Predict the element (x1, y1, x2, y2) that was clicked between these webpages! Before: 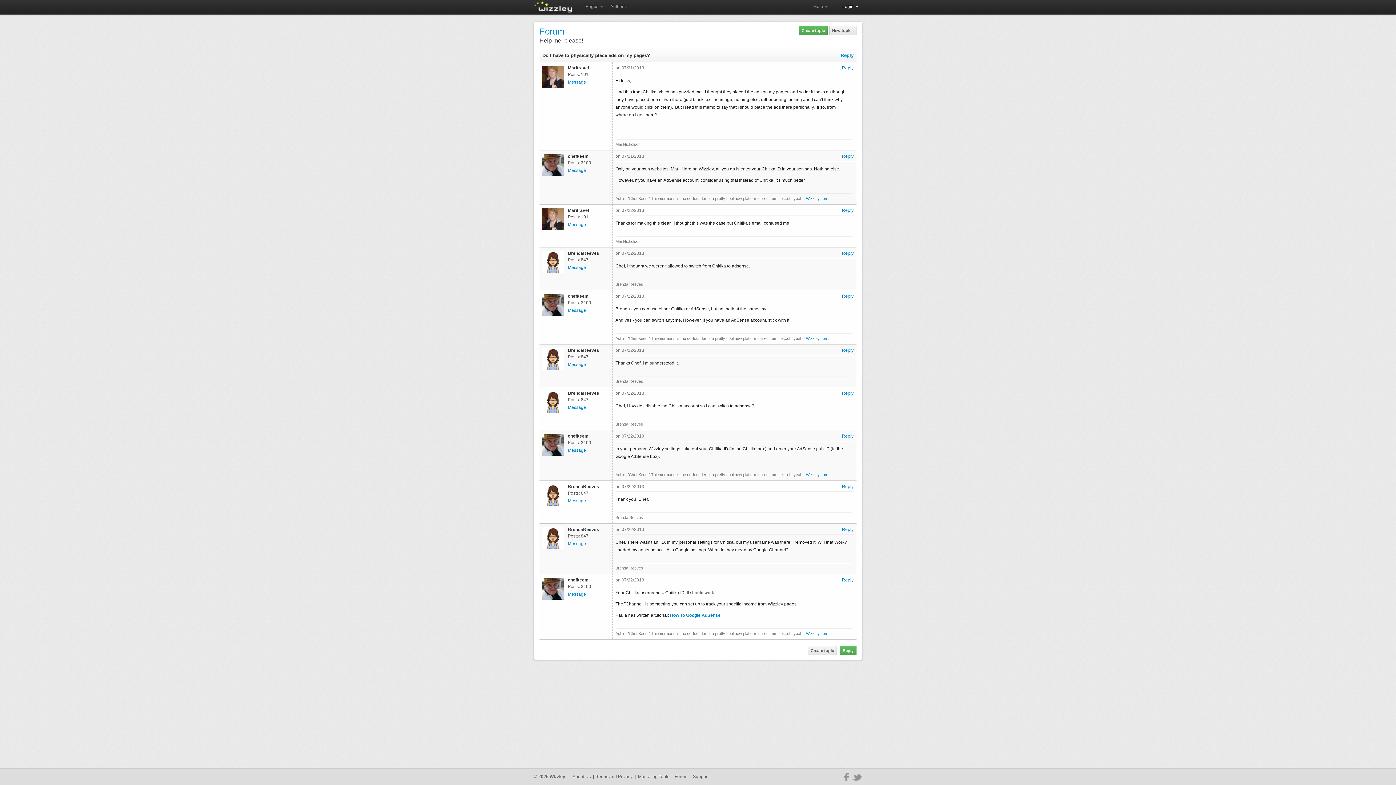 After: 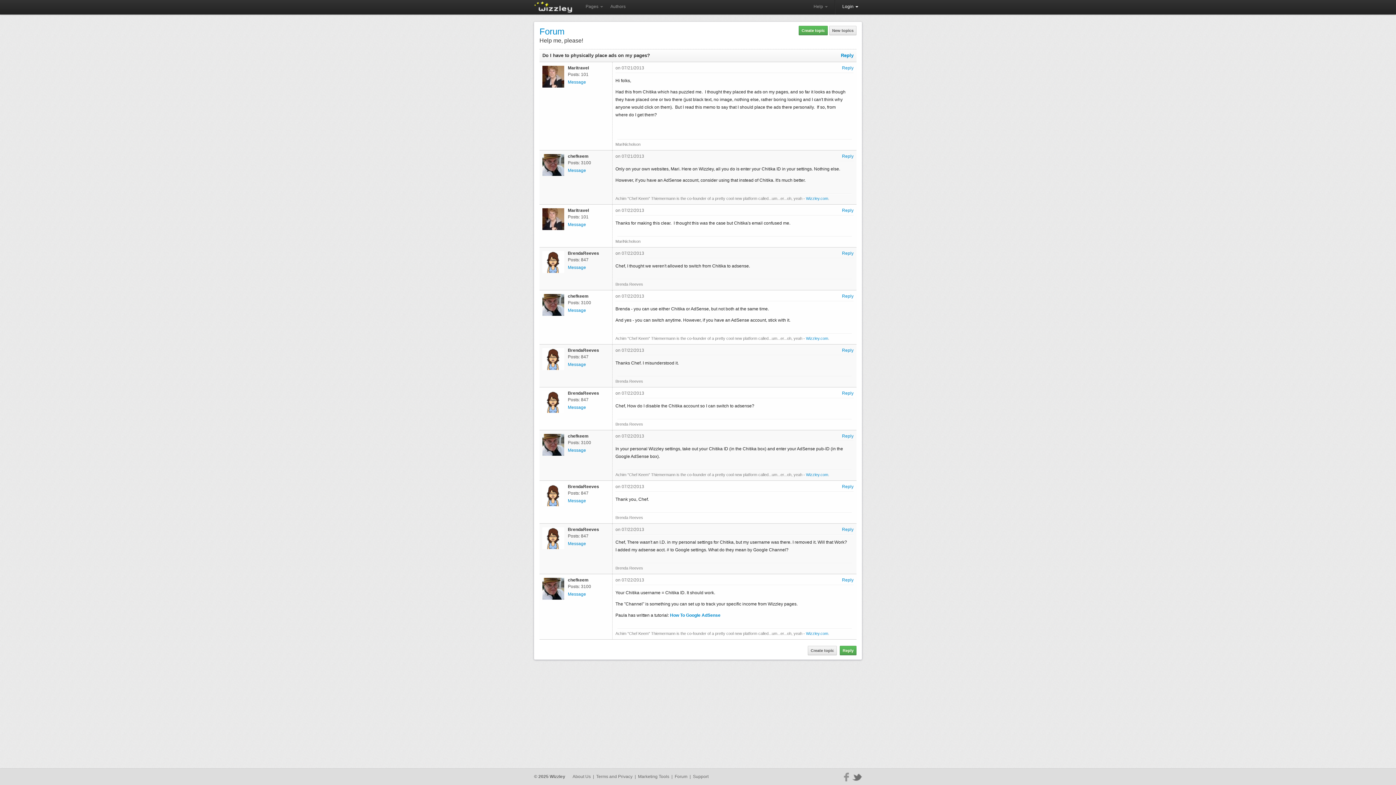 Action: bbox: (852, 773, 862, 781)